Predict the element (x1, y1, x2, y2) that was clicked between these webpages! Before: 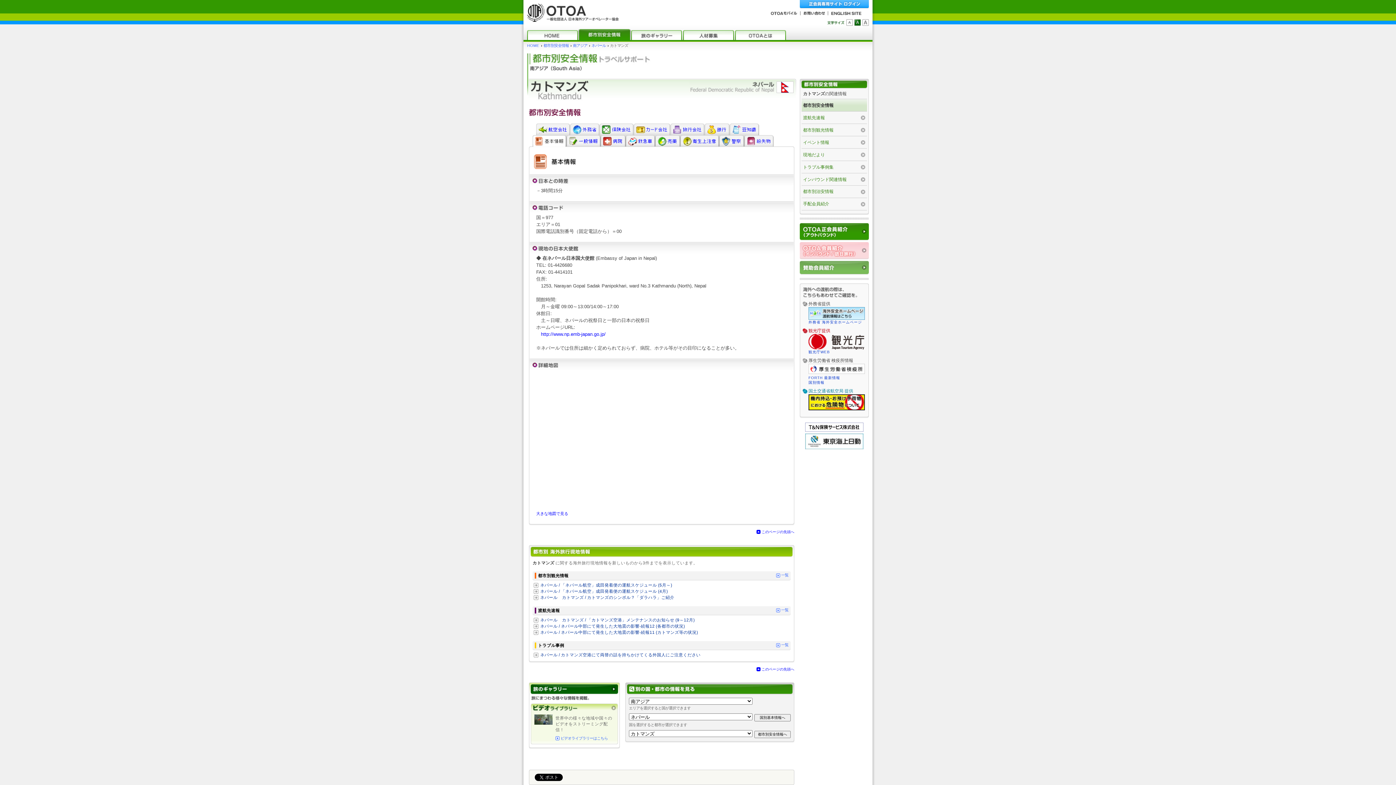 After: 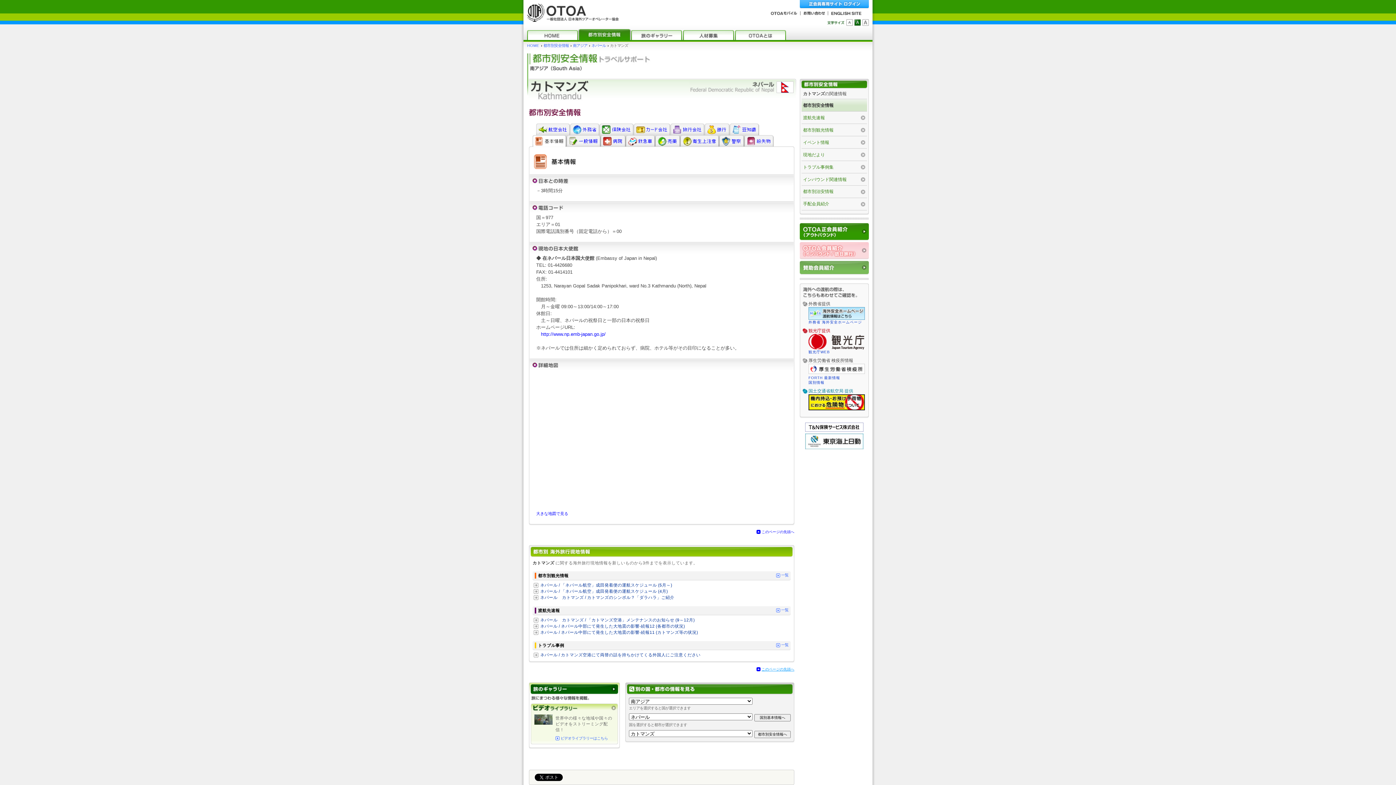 Action: bbox: (756, 667, 794, 672) label: このページの先頭へ